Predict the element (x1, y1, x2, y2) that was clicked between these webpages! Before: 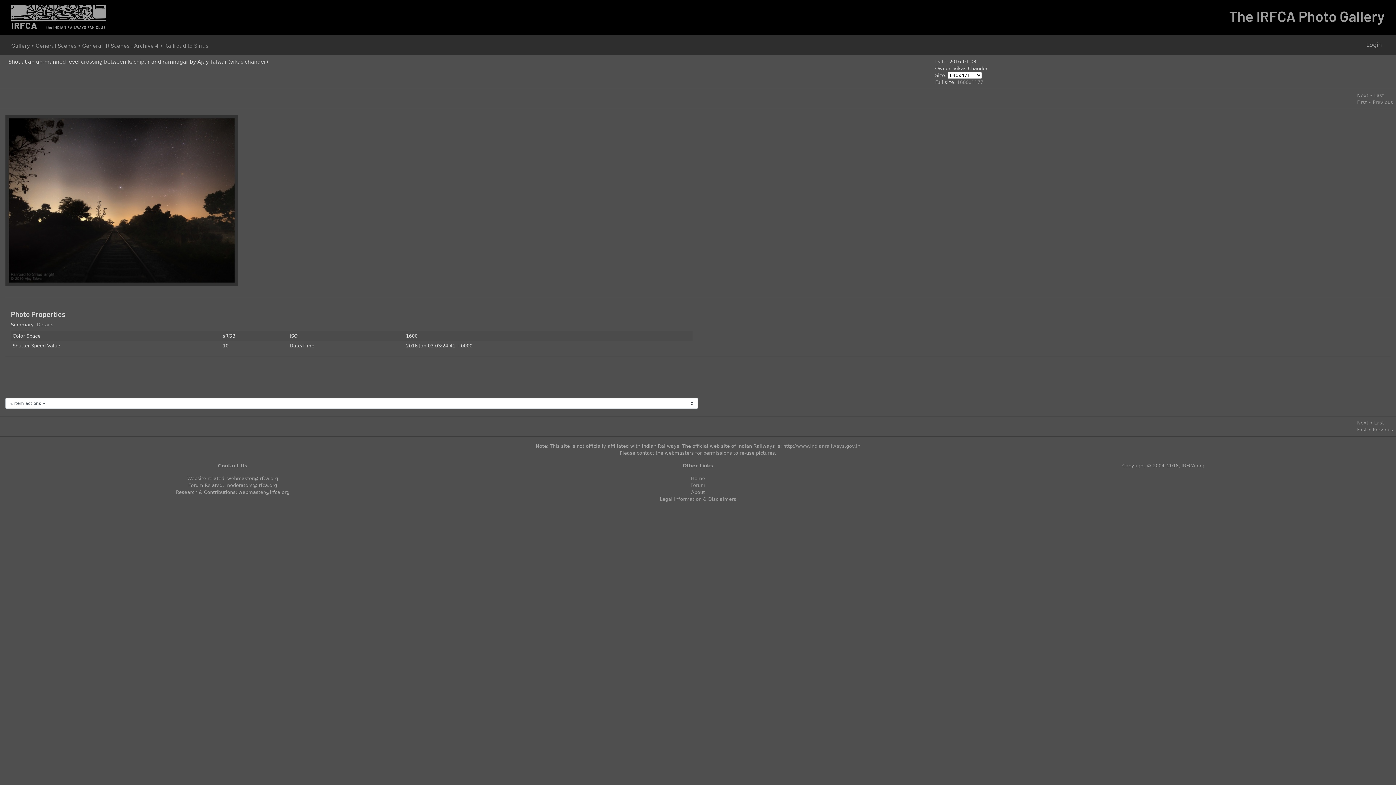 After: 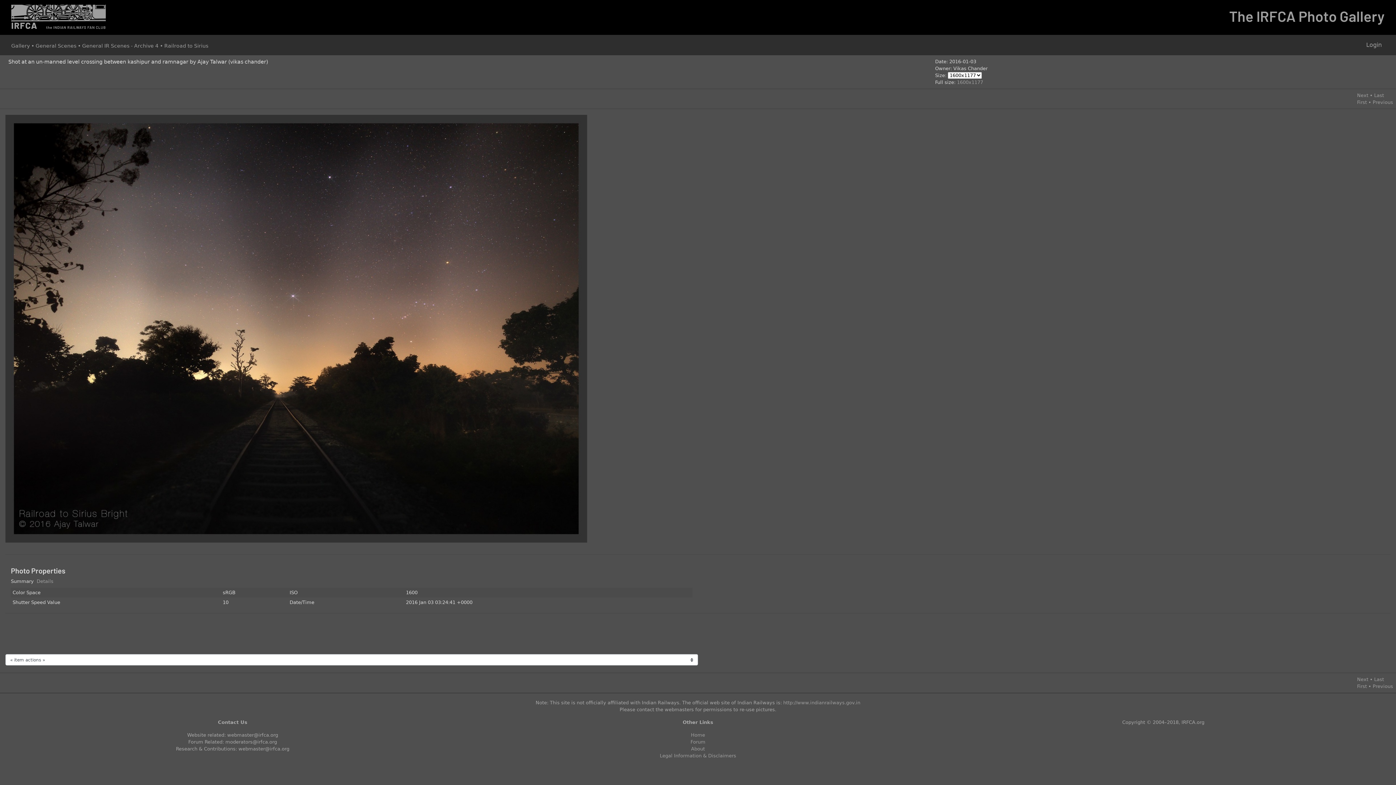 Action: bbox: (957, 79, 983, 85) label: 1600x1177